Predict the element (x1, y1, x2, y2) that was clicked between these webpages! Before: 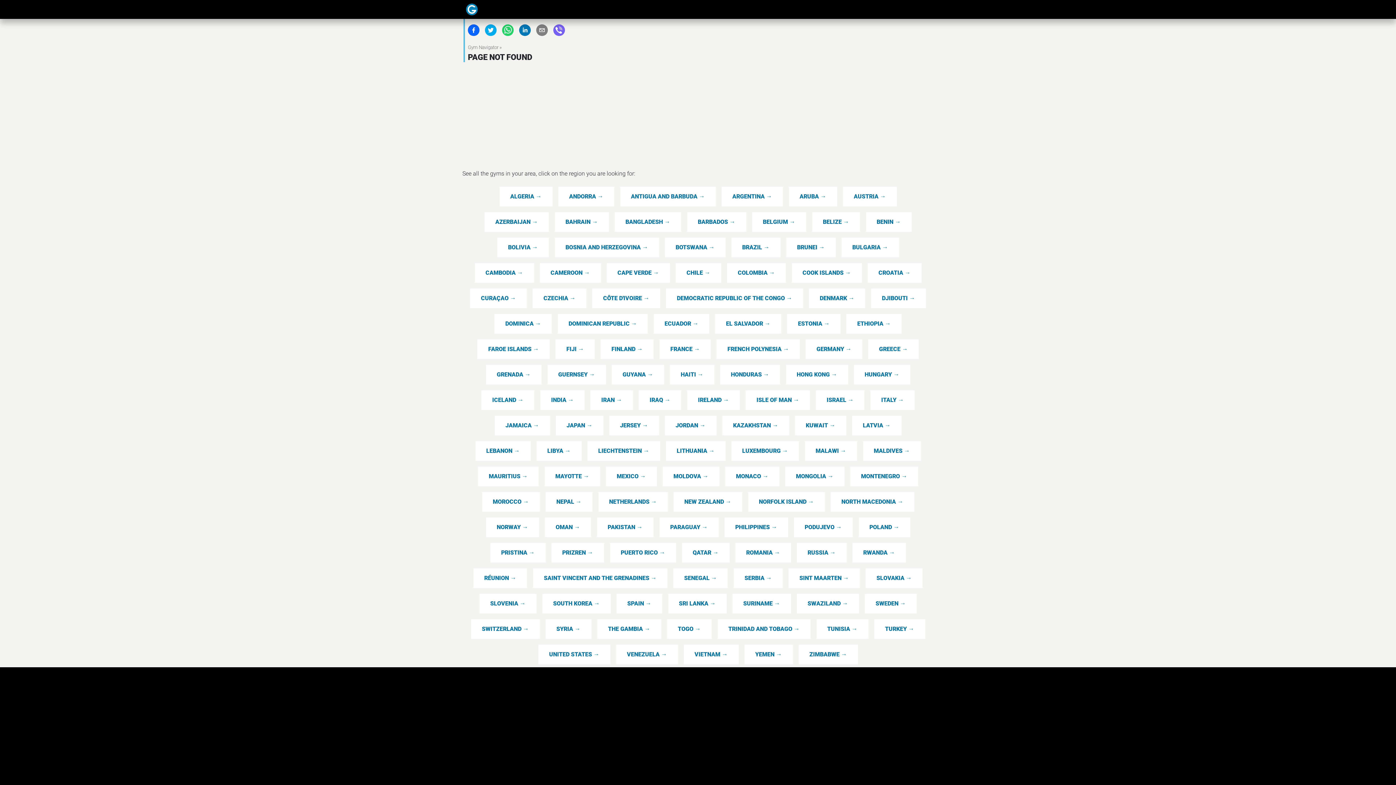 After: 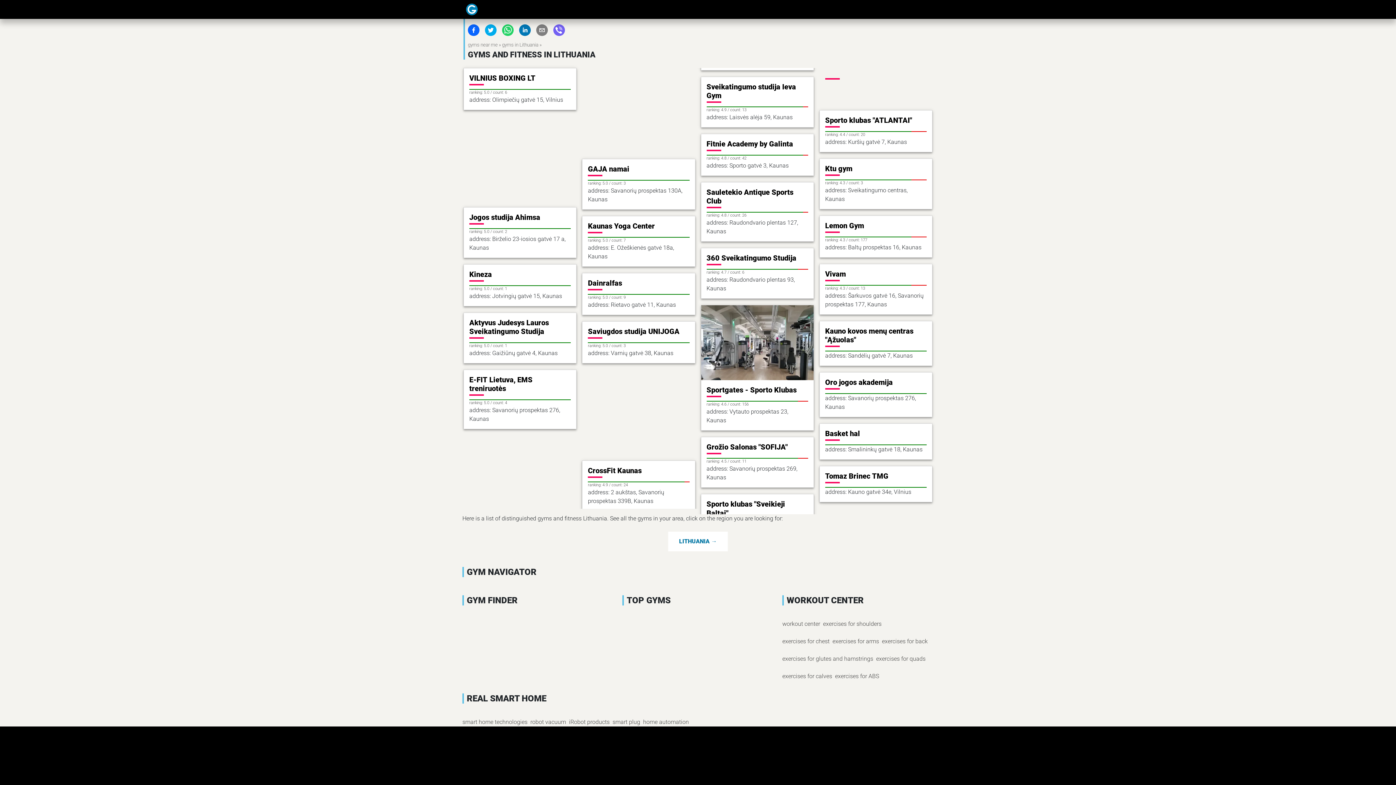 Action: bbox: (666, 441, 725, 461) label: LITHUANIA →